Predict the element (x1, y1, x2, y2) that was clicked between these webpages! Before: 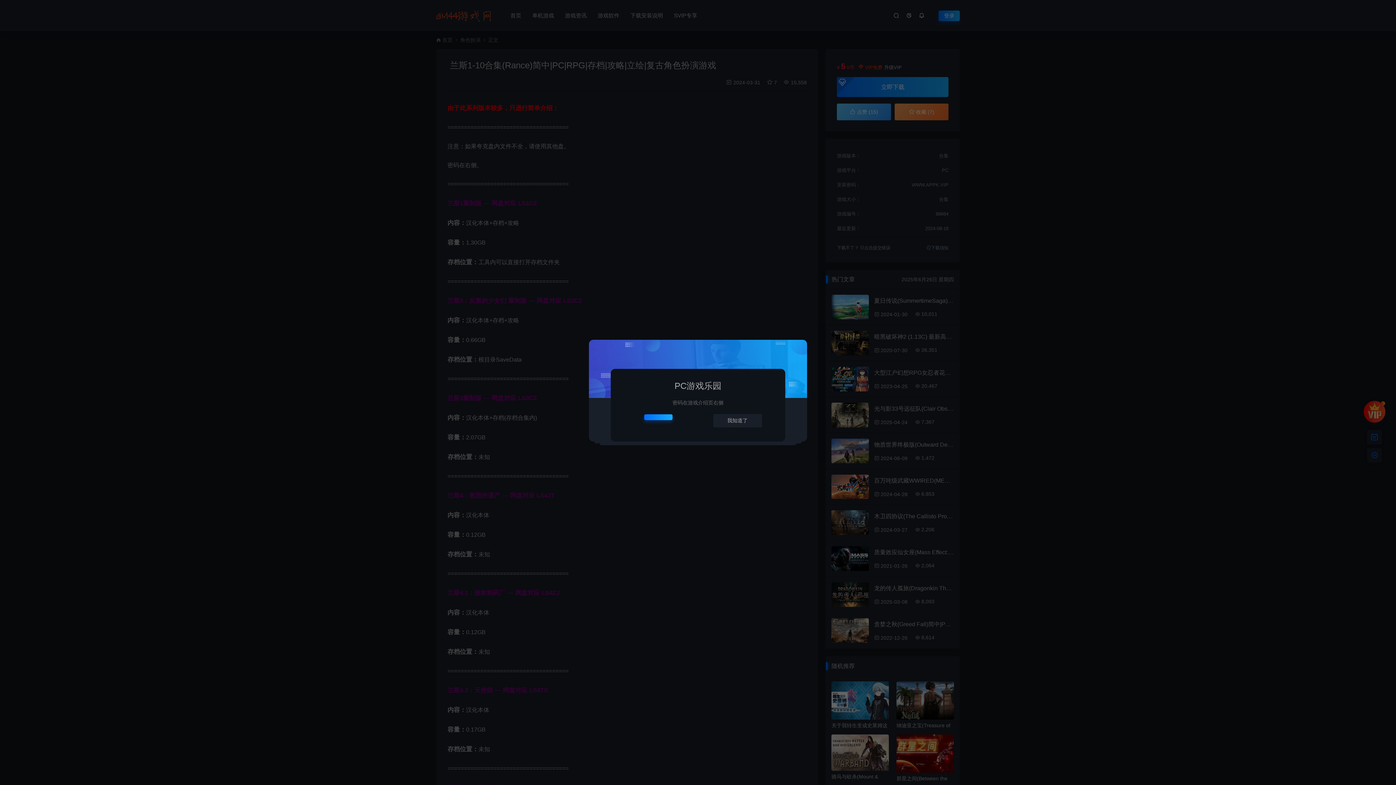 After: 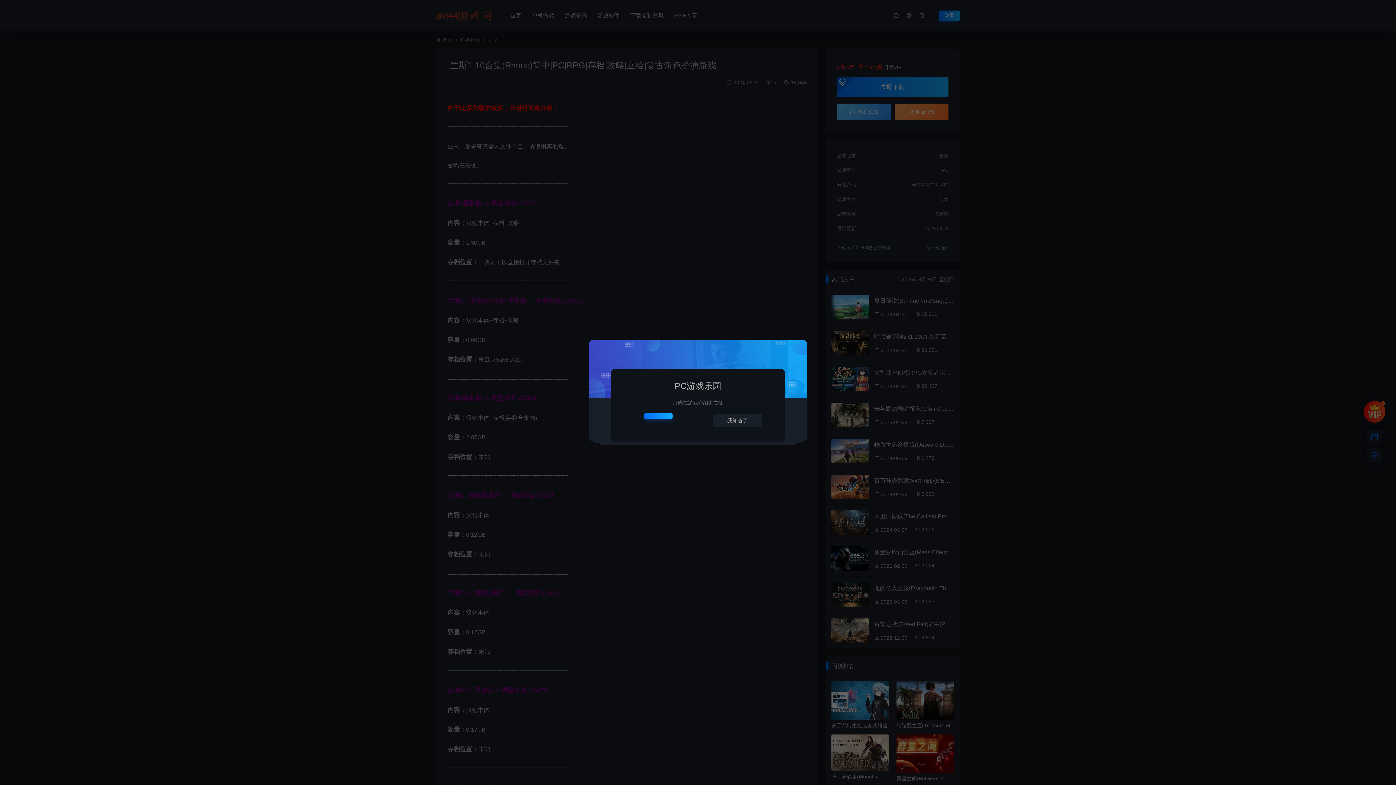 Action: bbox: (644, 414, 672, 420)